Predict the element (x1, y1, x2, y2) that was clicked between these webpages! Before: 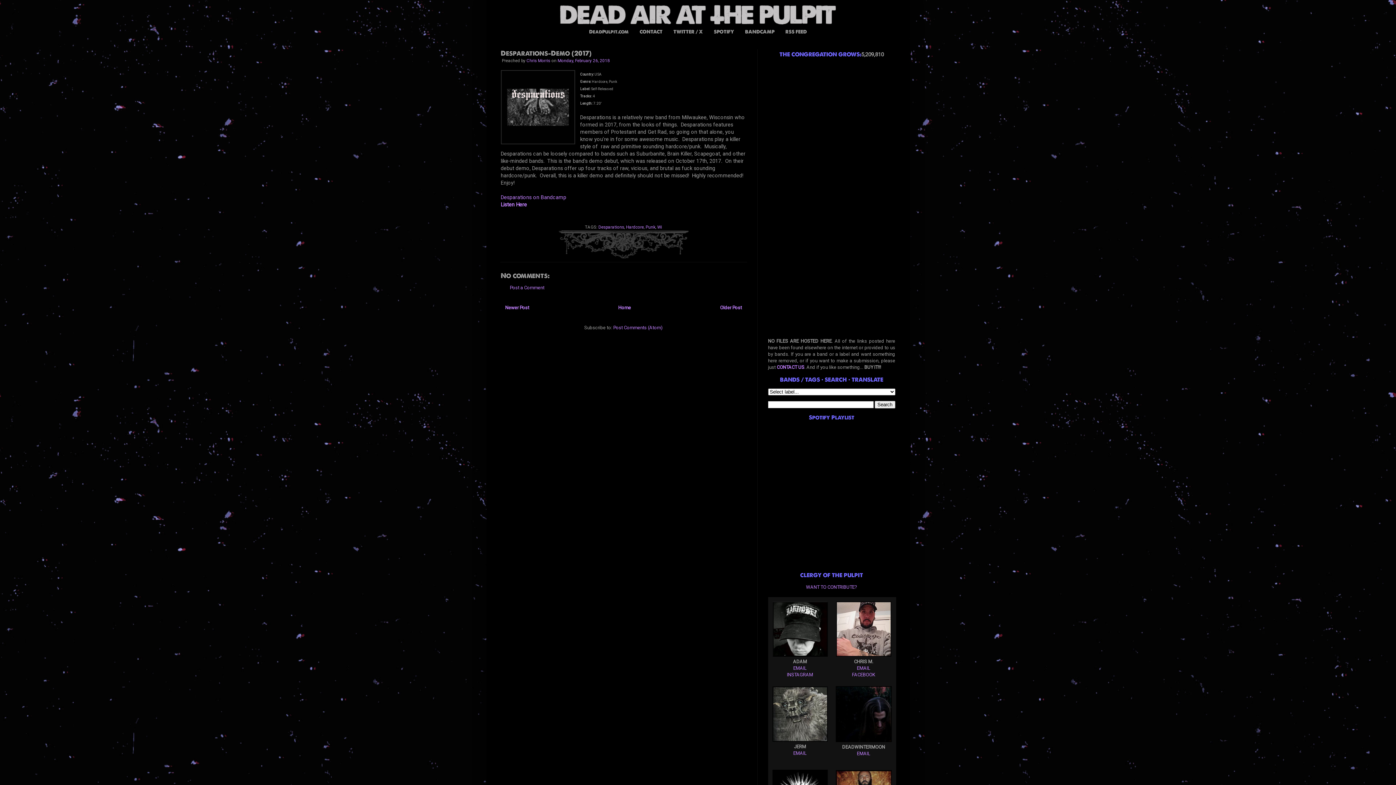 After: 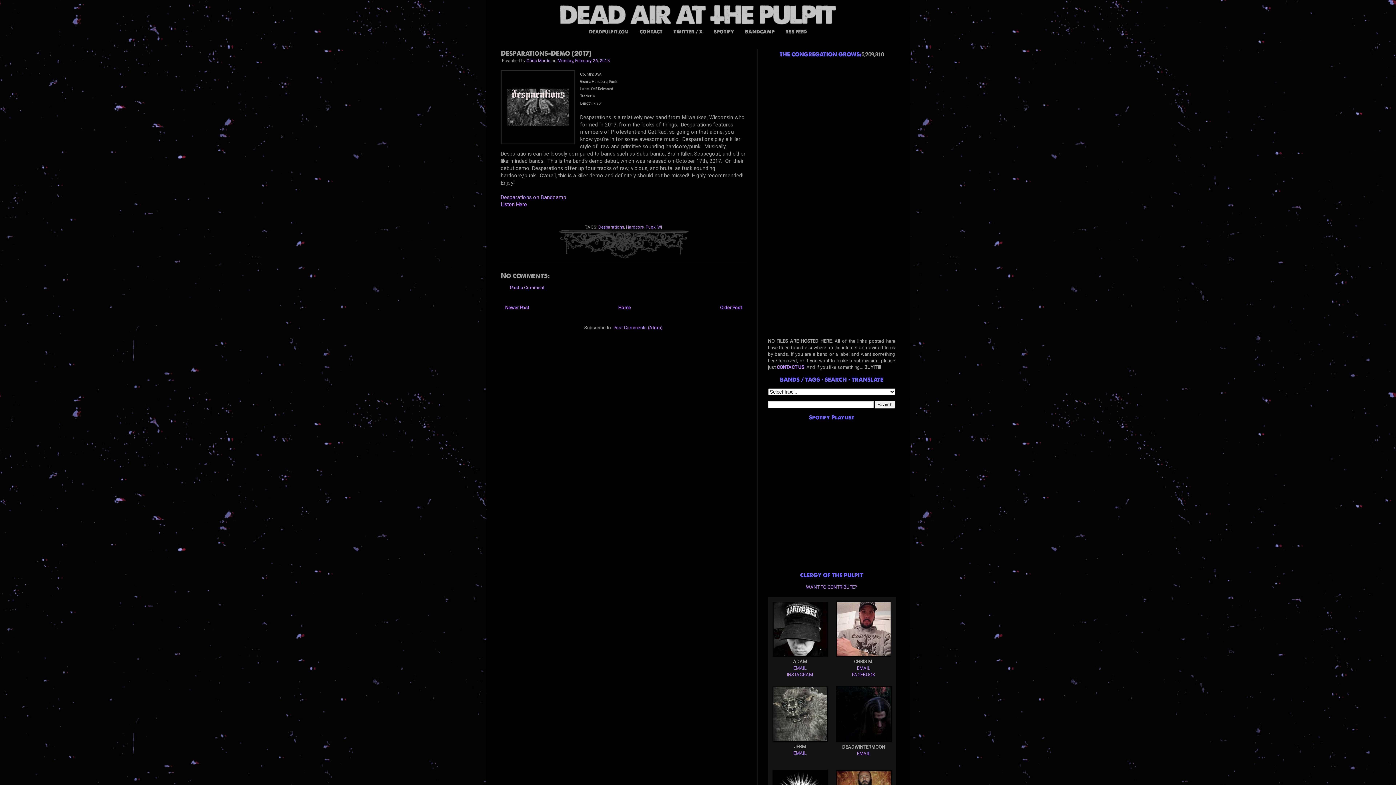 Action: bbox: (835, 738, 891, 743)